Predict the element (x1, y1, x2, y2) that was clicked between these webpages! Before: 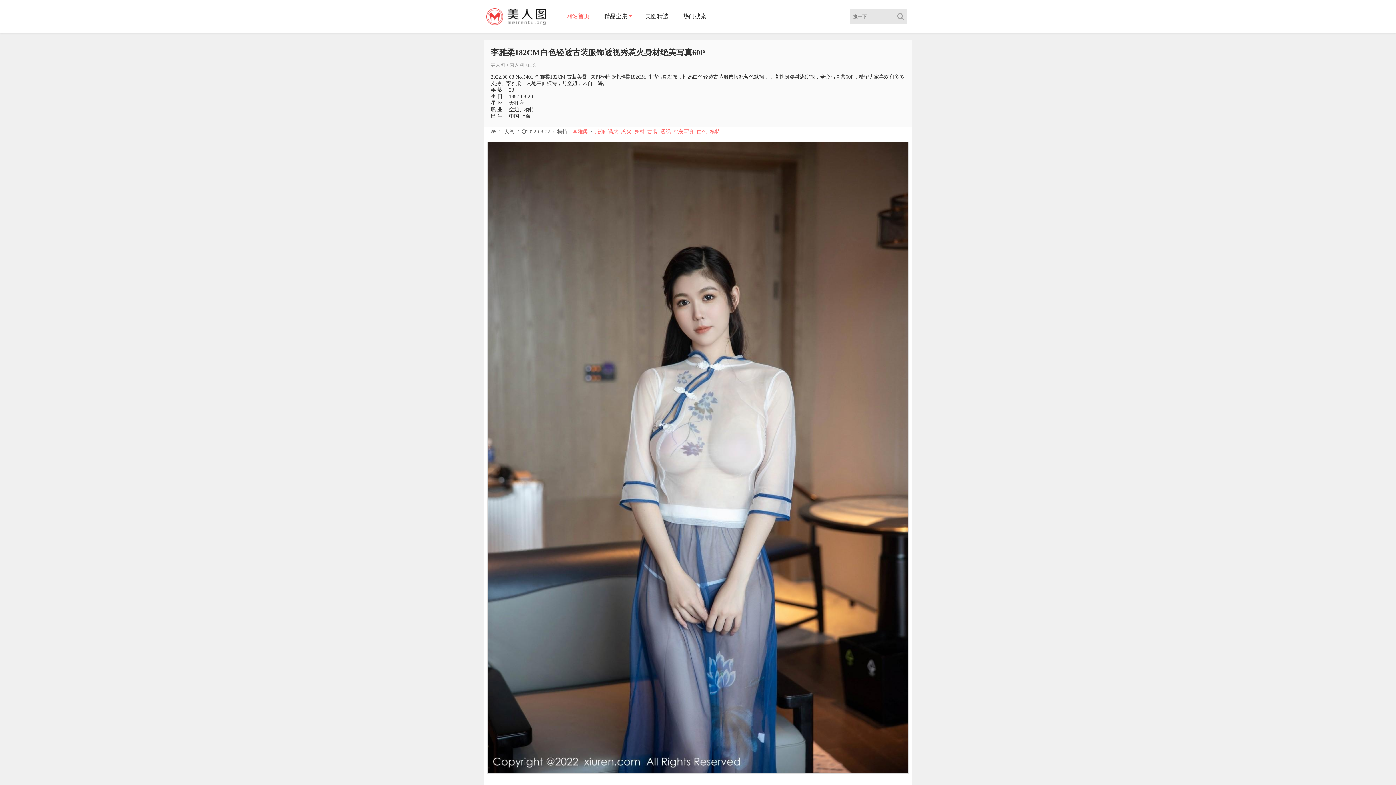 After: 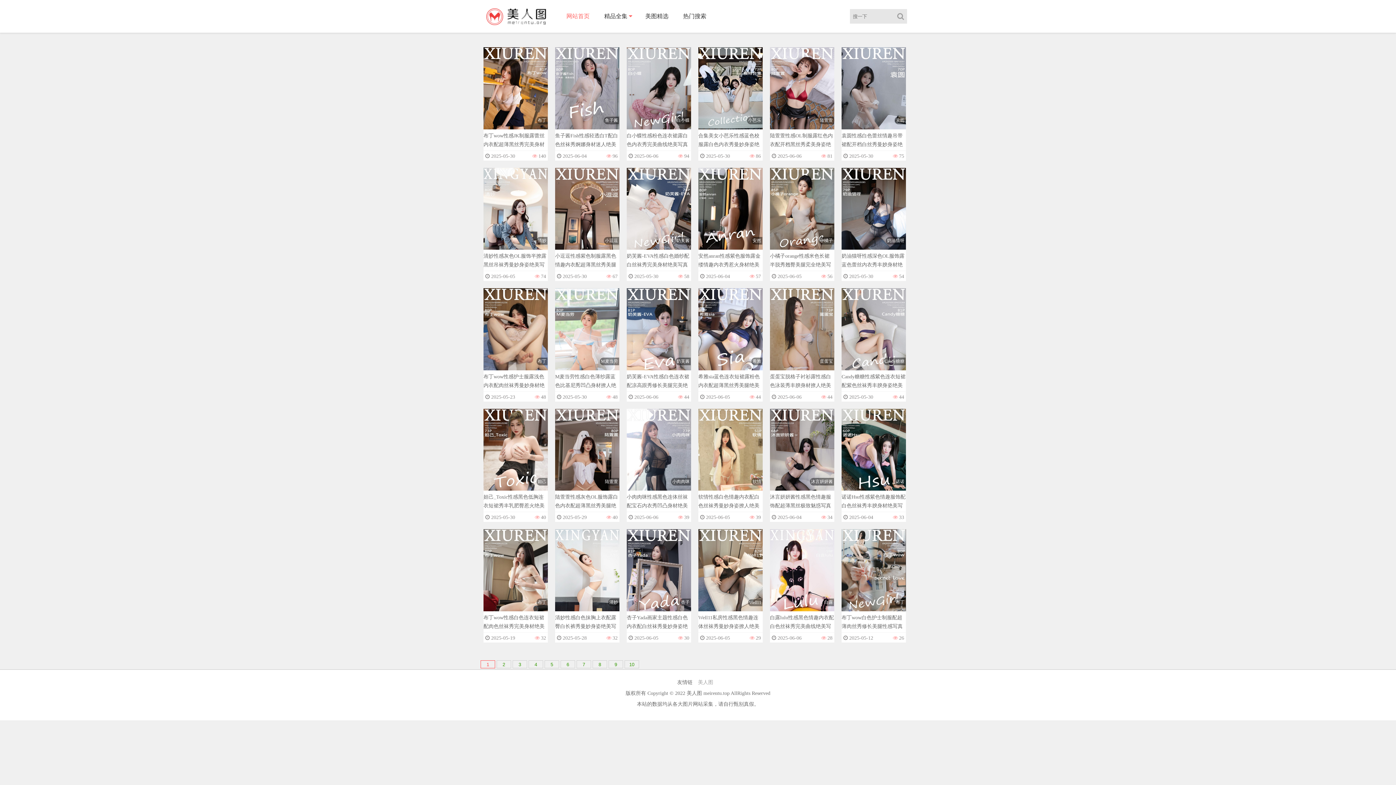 Action: label: 美图精选 bbox: (638, 0, 676, 32)